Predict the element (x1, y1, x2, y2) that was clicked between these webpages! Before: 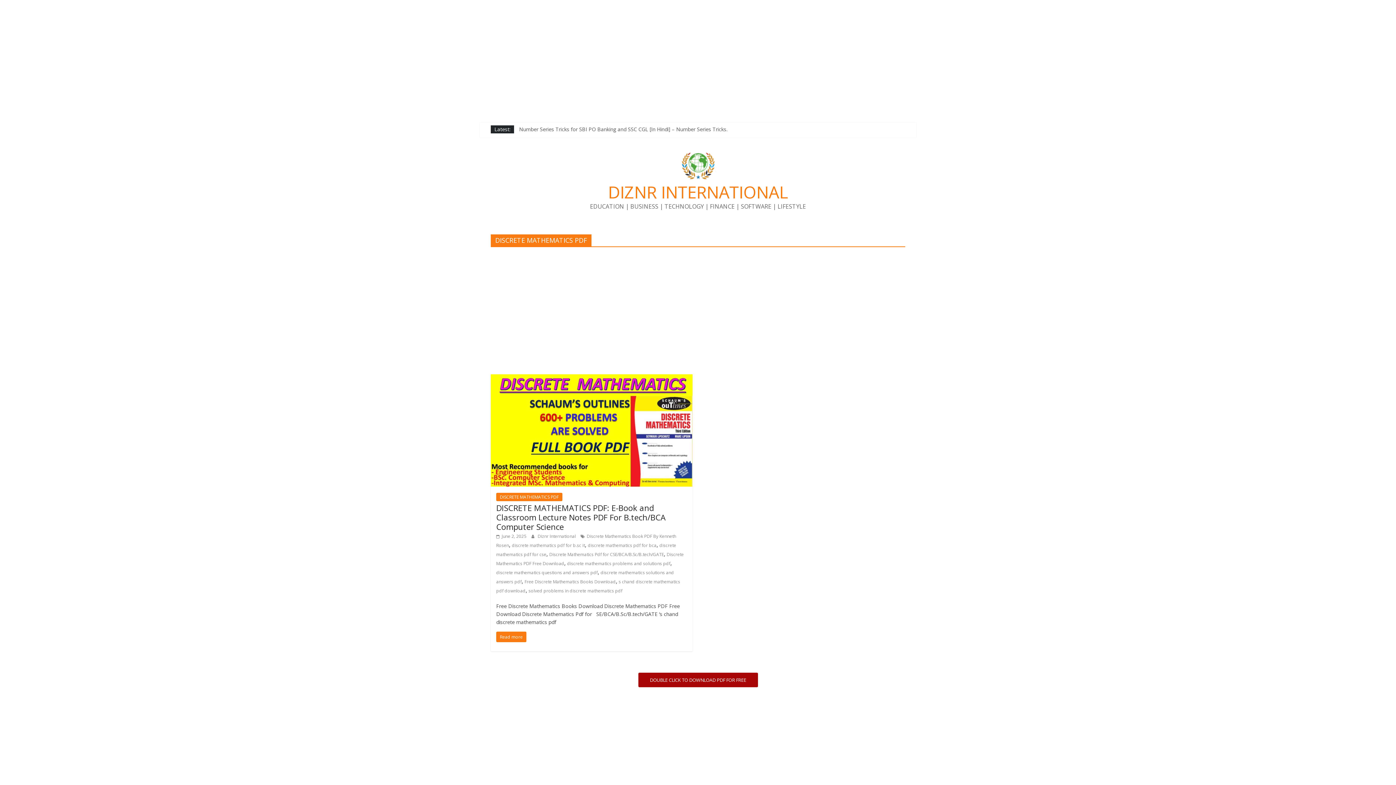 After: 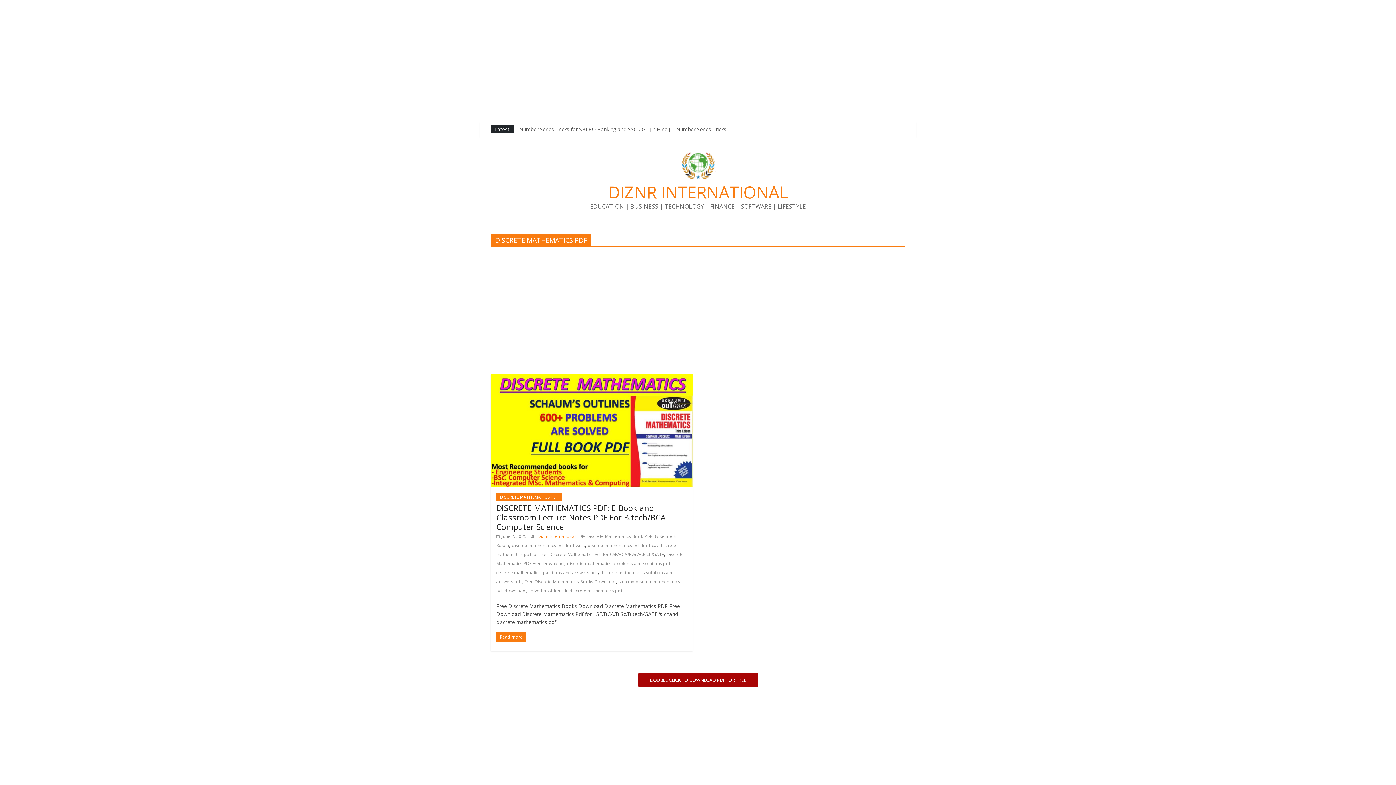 Action: bbox: (537, 533, 577, 539) label: Diznr International 